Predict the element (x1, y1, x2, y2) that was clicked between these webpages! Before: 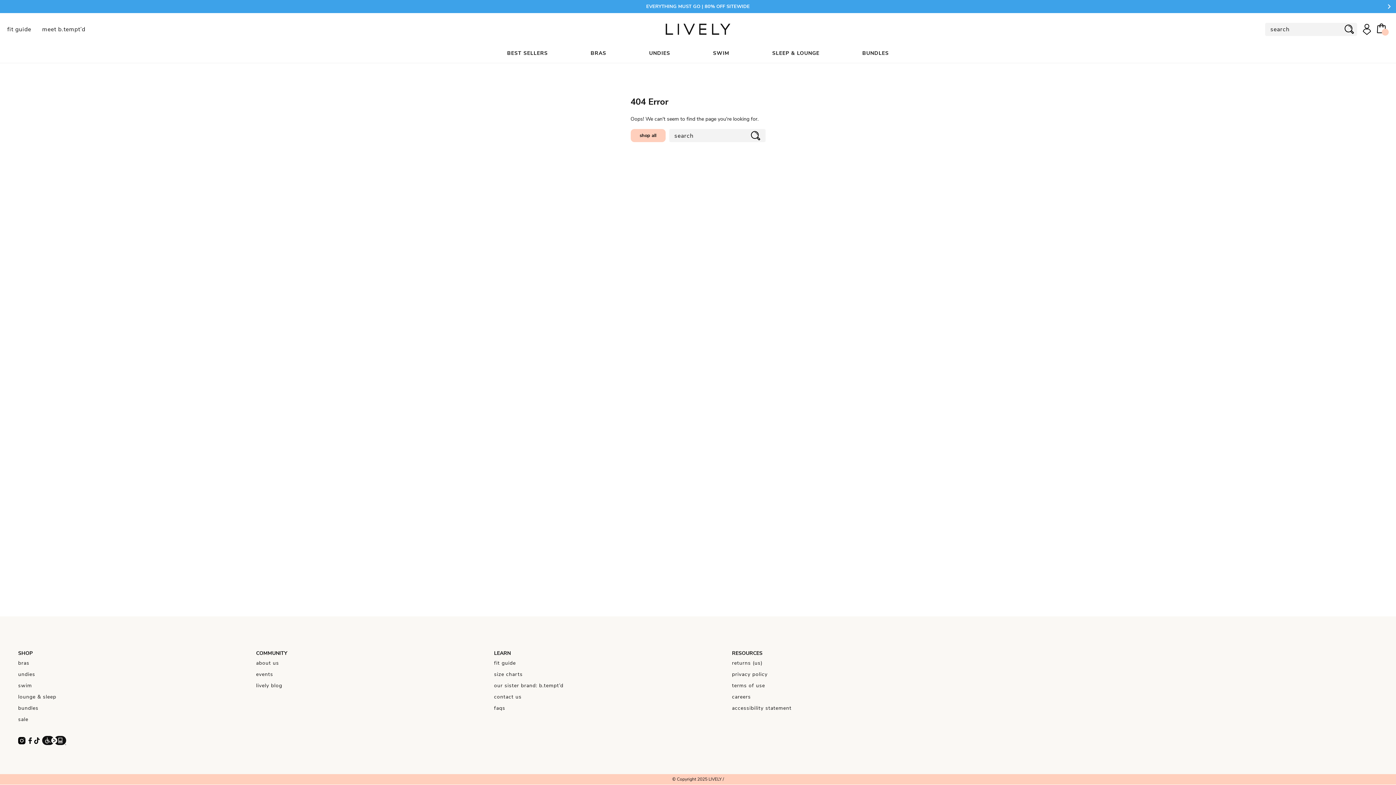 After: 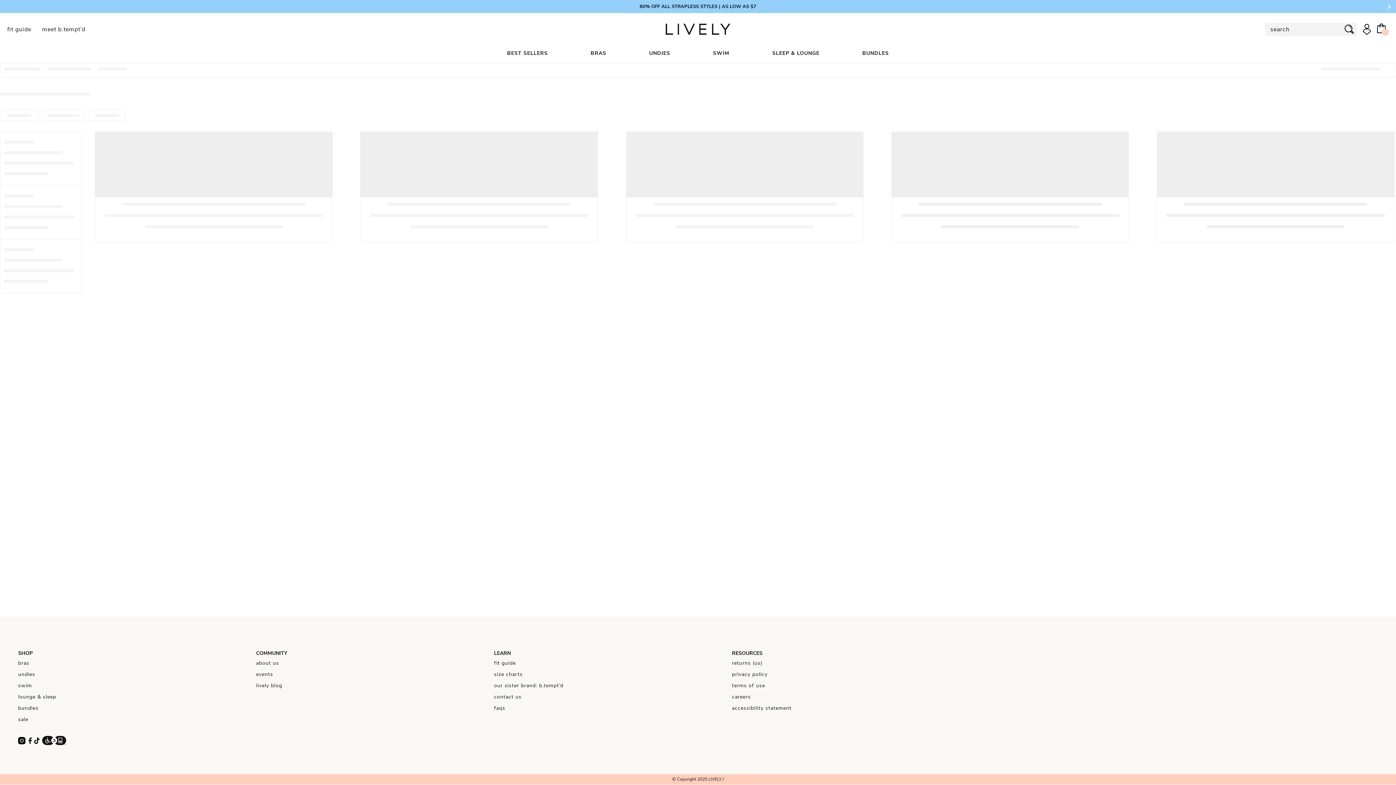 Action: bbox: (1344, 24, 1354, 34)